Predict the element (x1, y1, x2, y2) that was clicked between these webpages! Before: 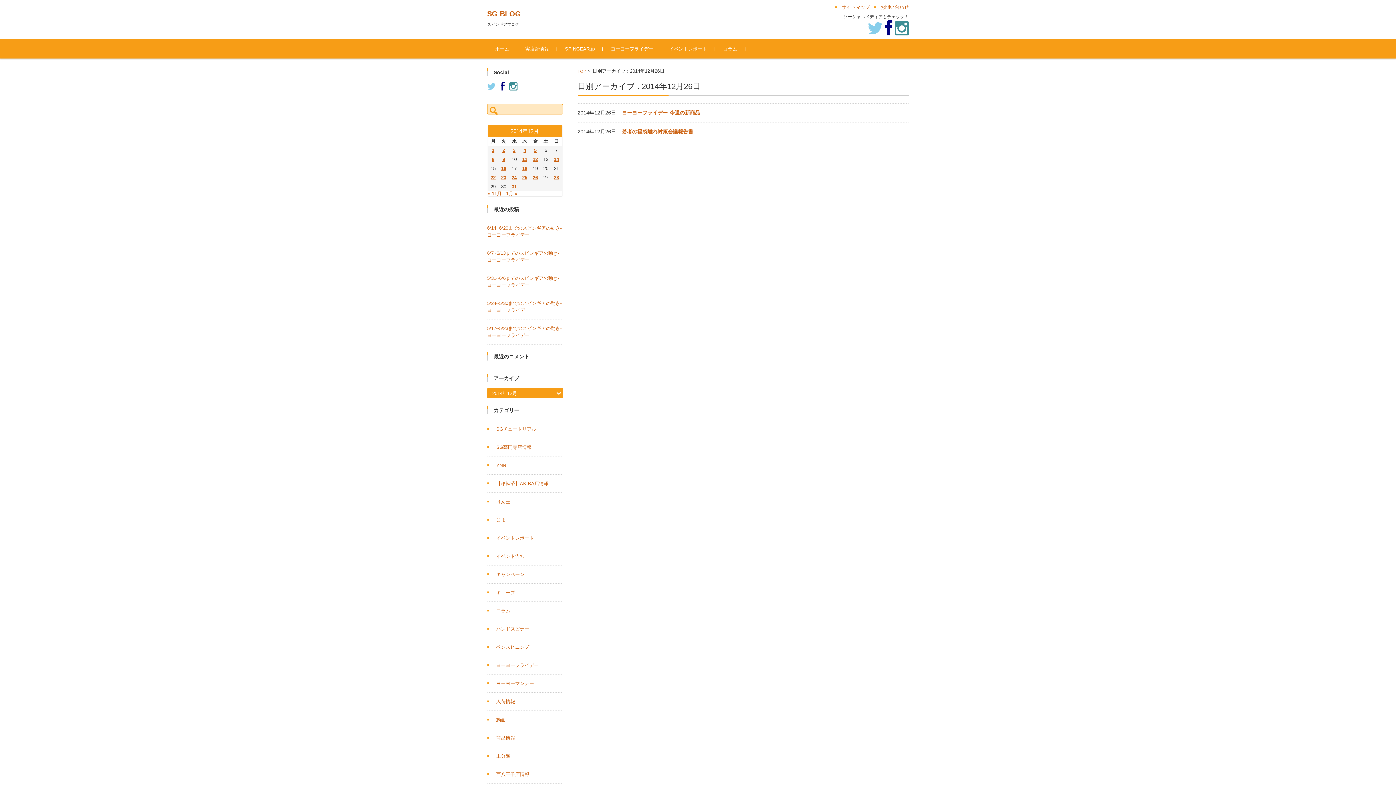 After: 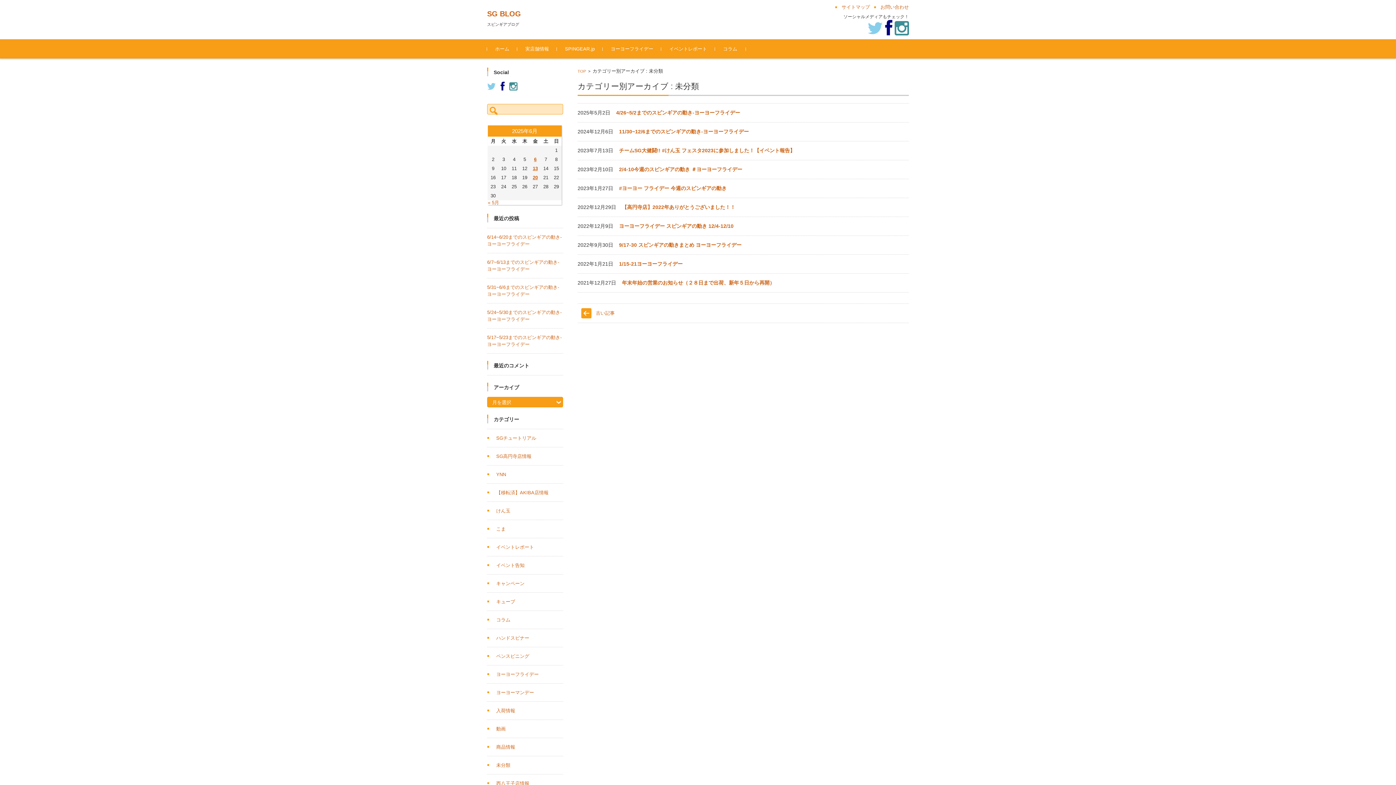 Action: bbox: (487, 753, 510, 759) label: 未分類